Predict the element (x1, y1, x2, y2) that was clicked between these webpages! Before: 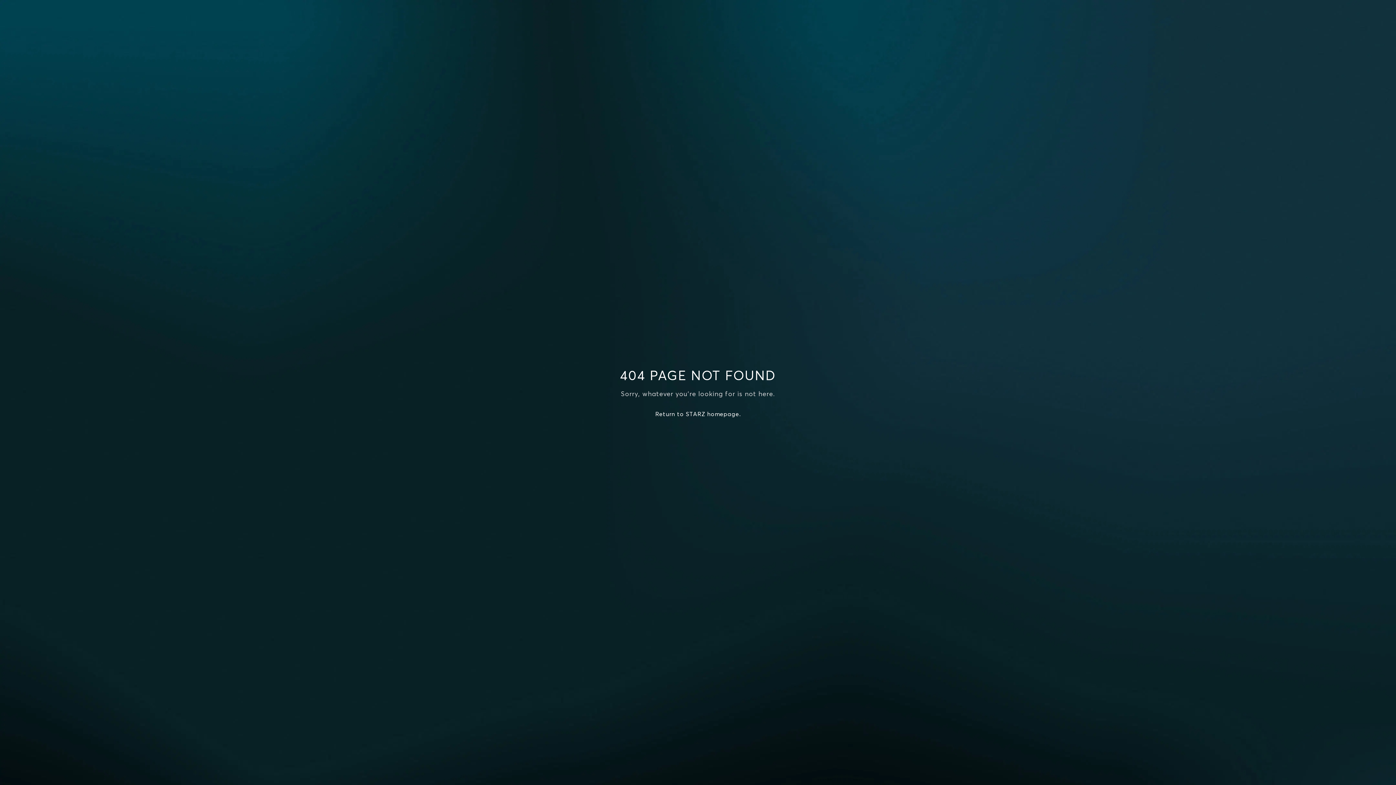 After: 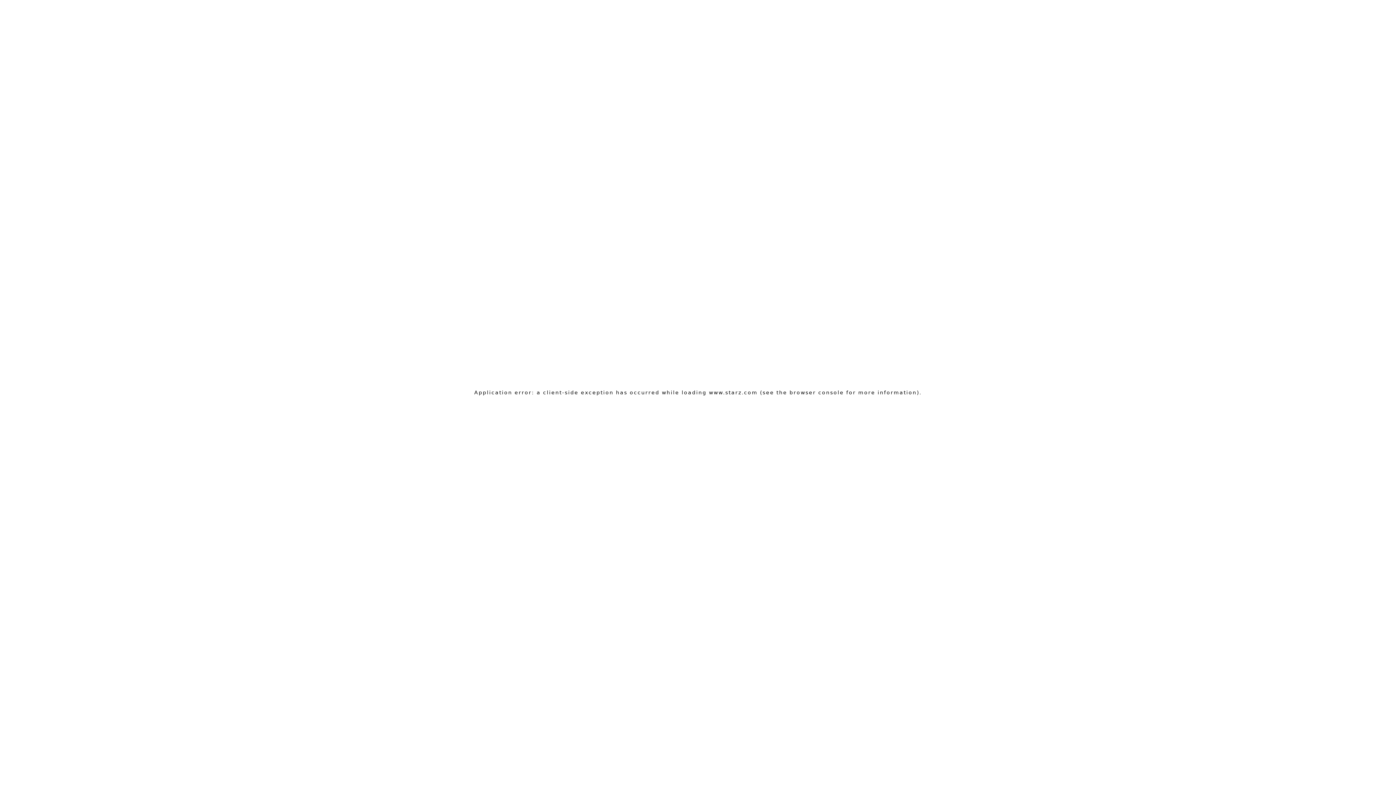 Action: label: Return to STARZ homepage. bbox: (655, 410, 740, 417)